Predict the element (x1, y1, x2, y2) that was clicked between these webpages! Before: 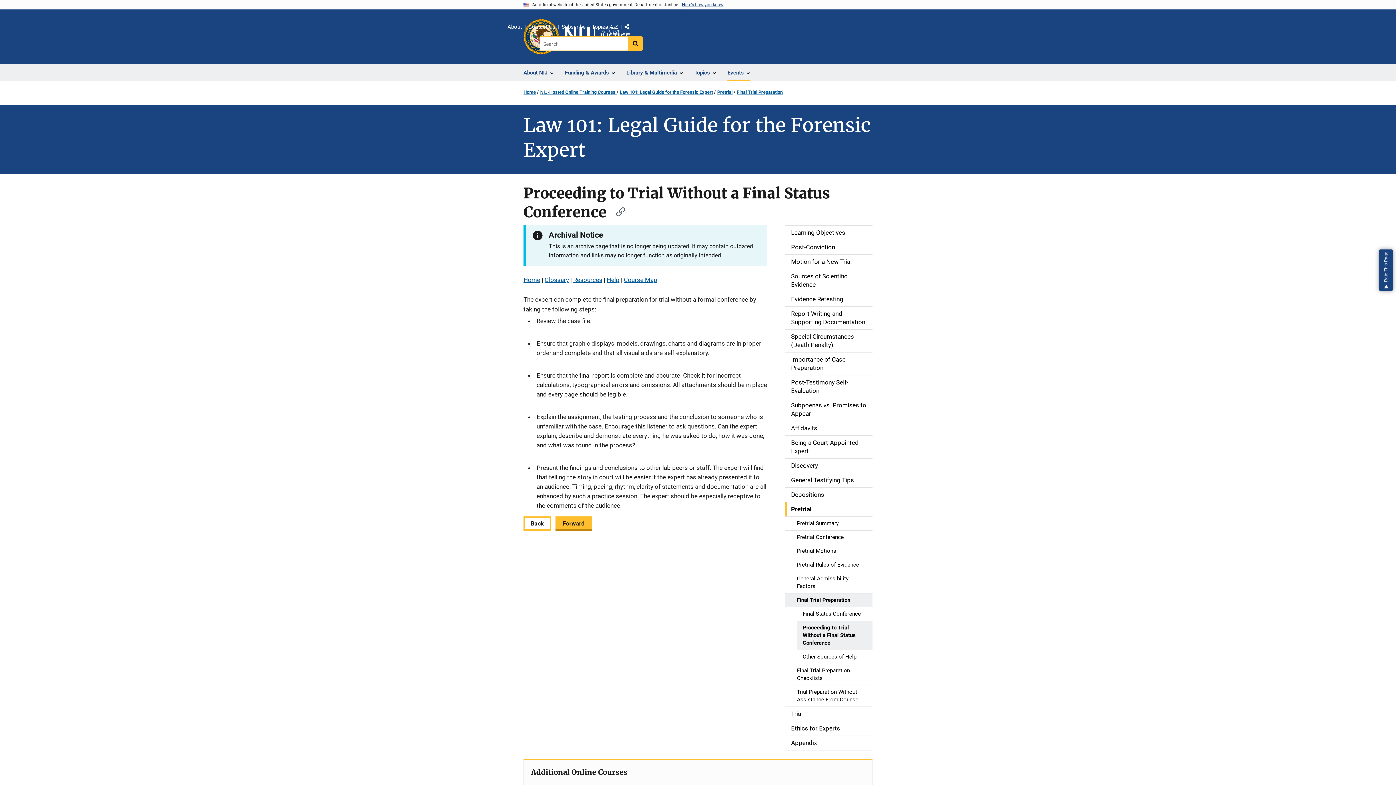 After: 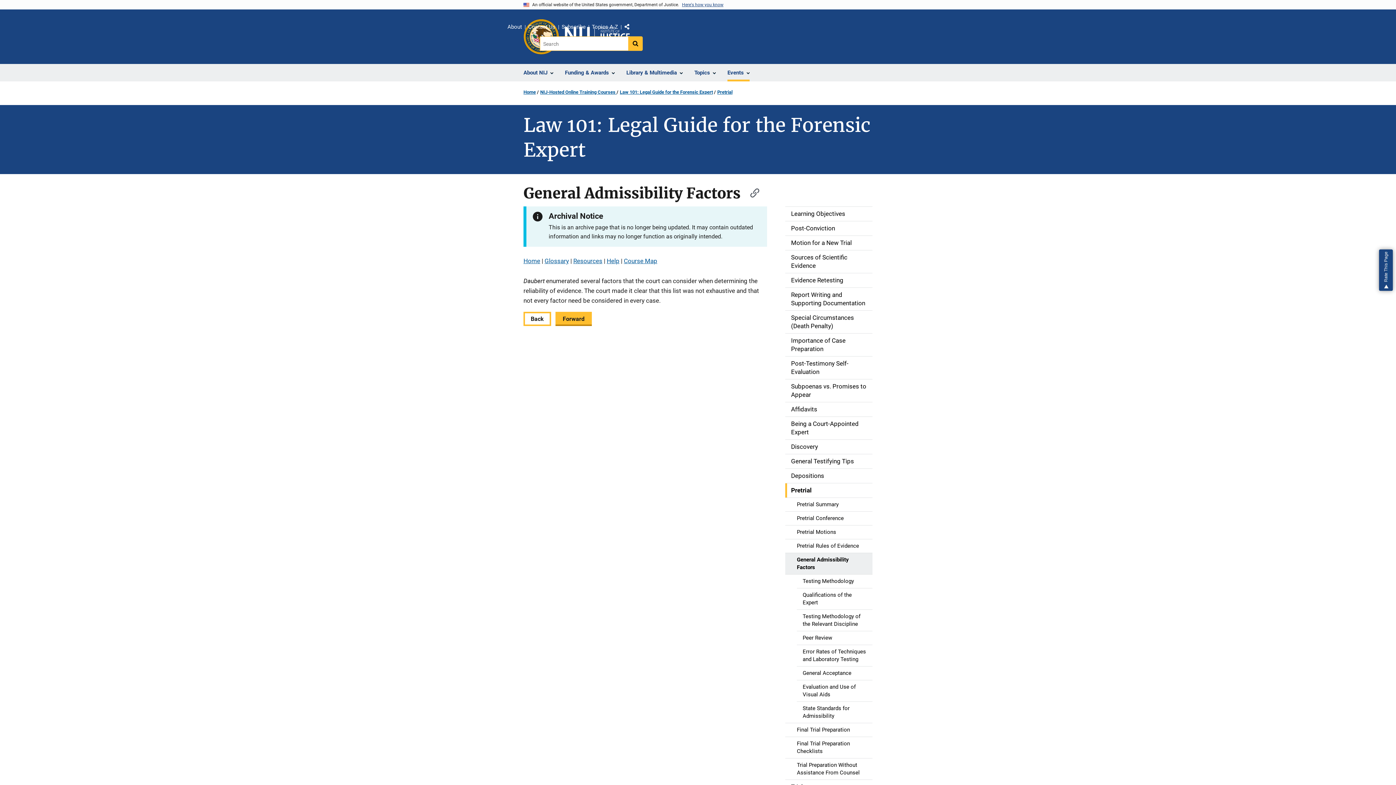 Action: label: General Admissibility Factors bbox: (785, 572, 872, 593)